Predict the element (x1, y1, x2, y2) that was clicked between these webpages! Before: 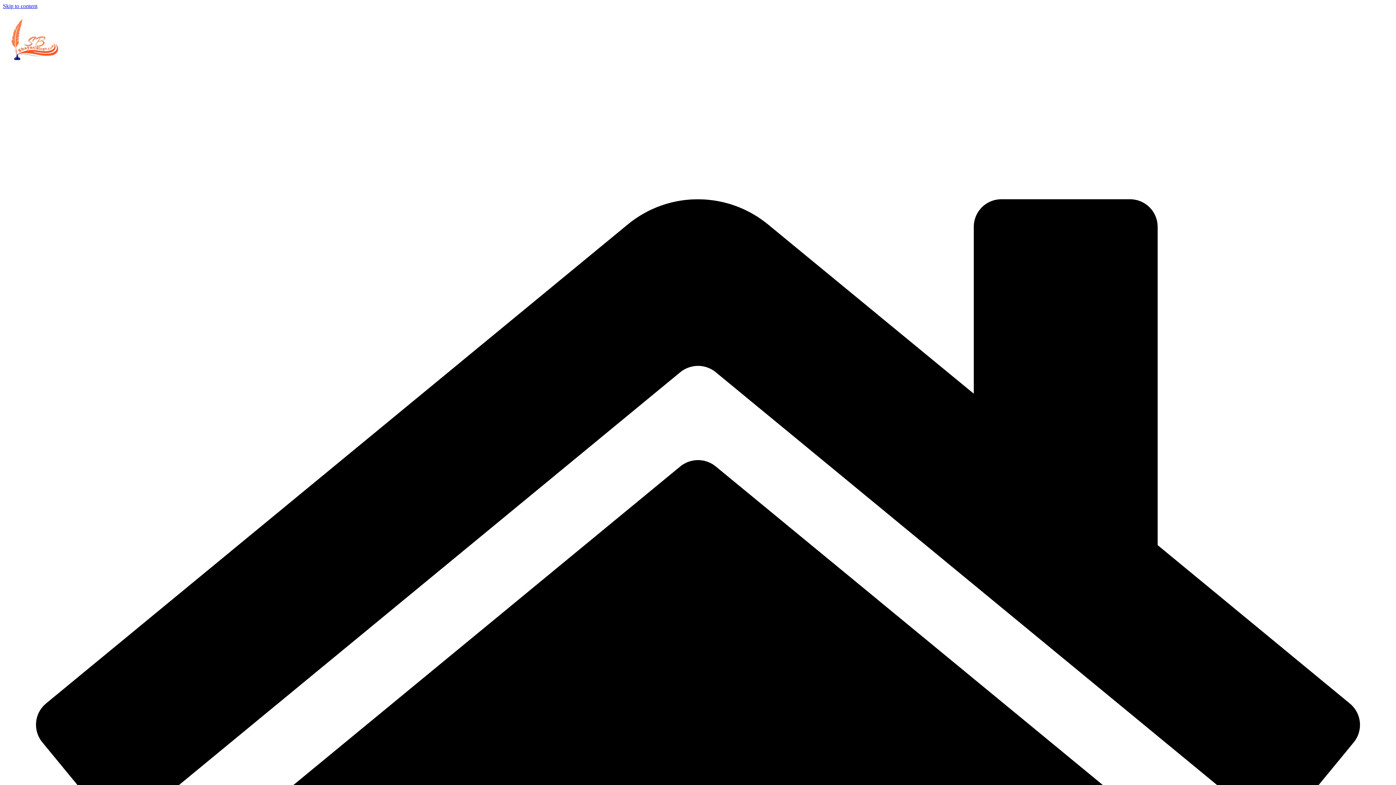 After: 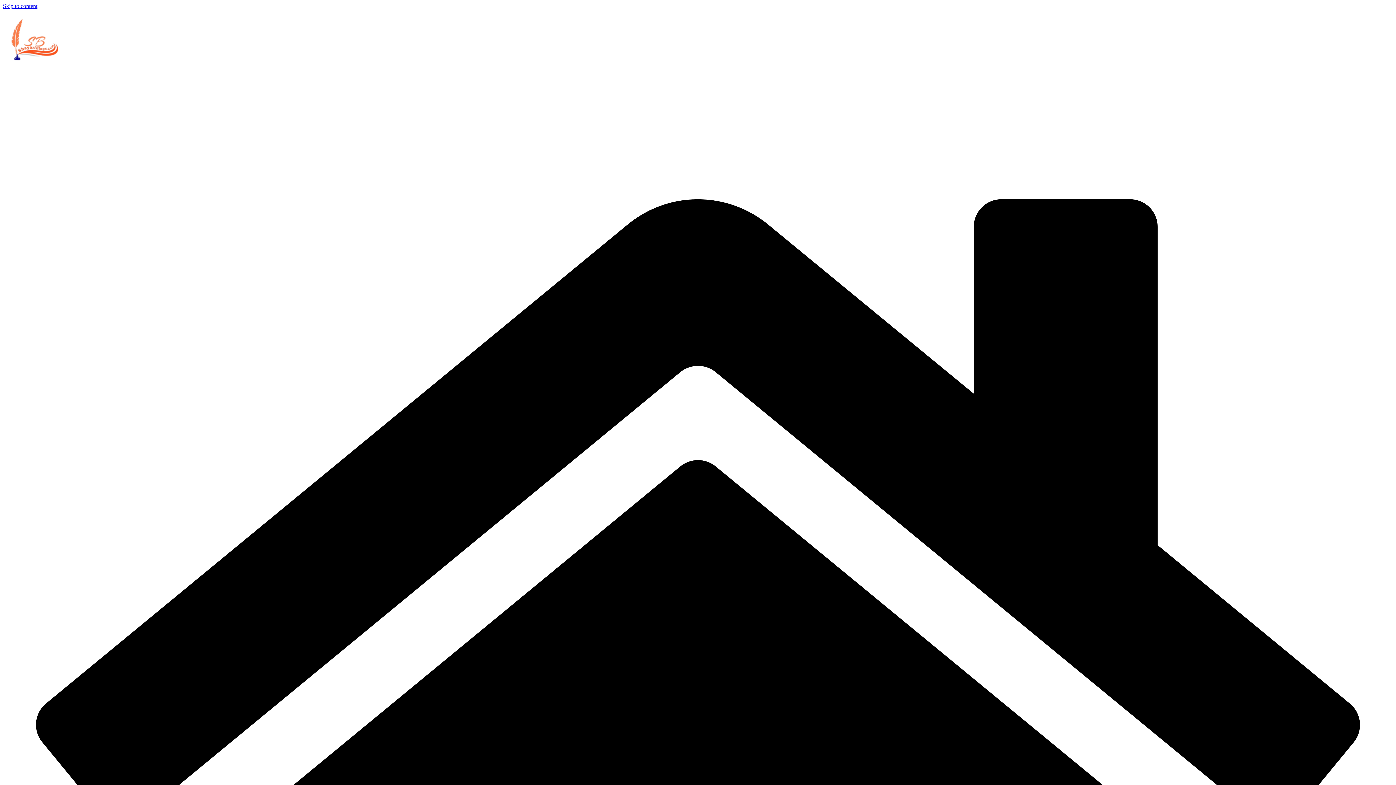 Action: label: Skip to content bbox: (2, 2, 37, 9)